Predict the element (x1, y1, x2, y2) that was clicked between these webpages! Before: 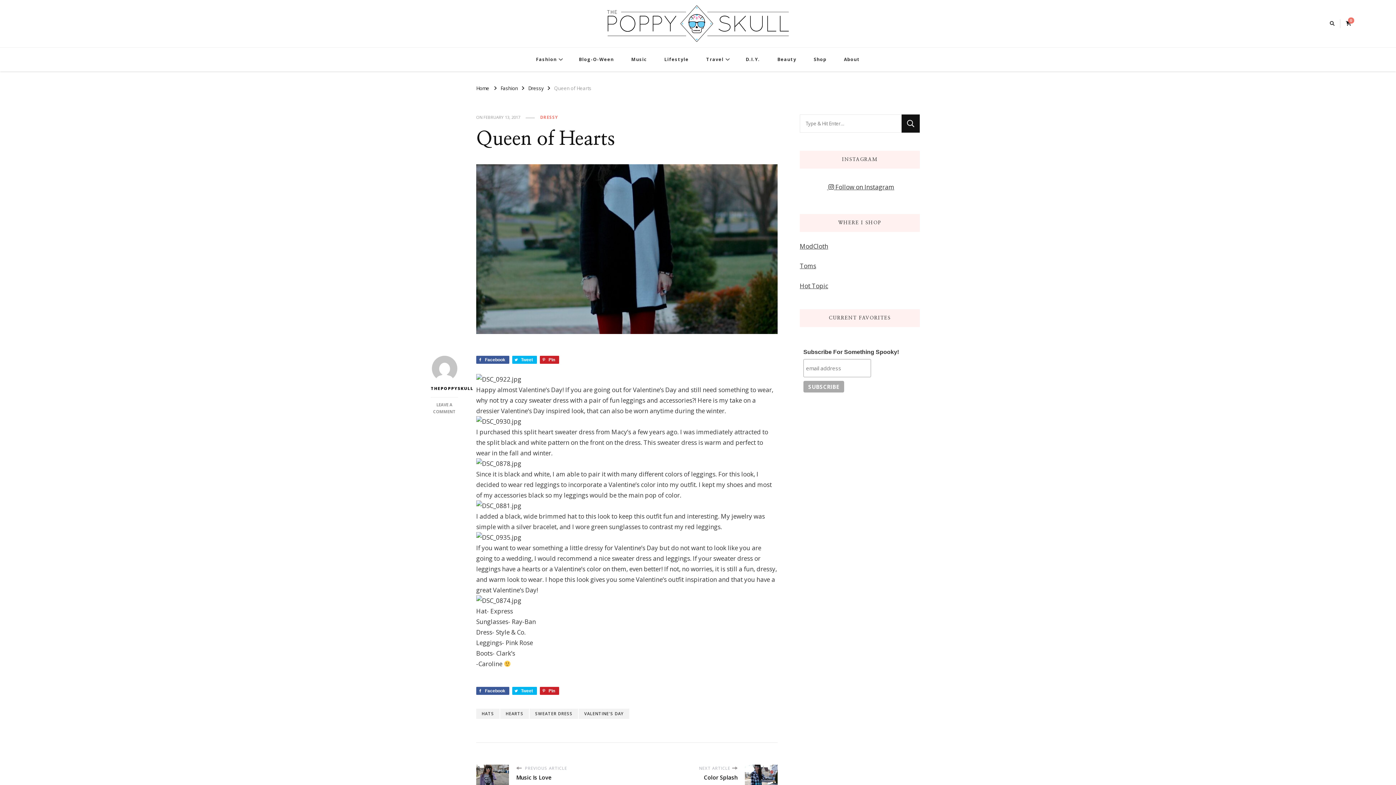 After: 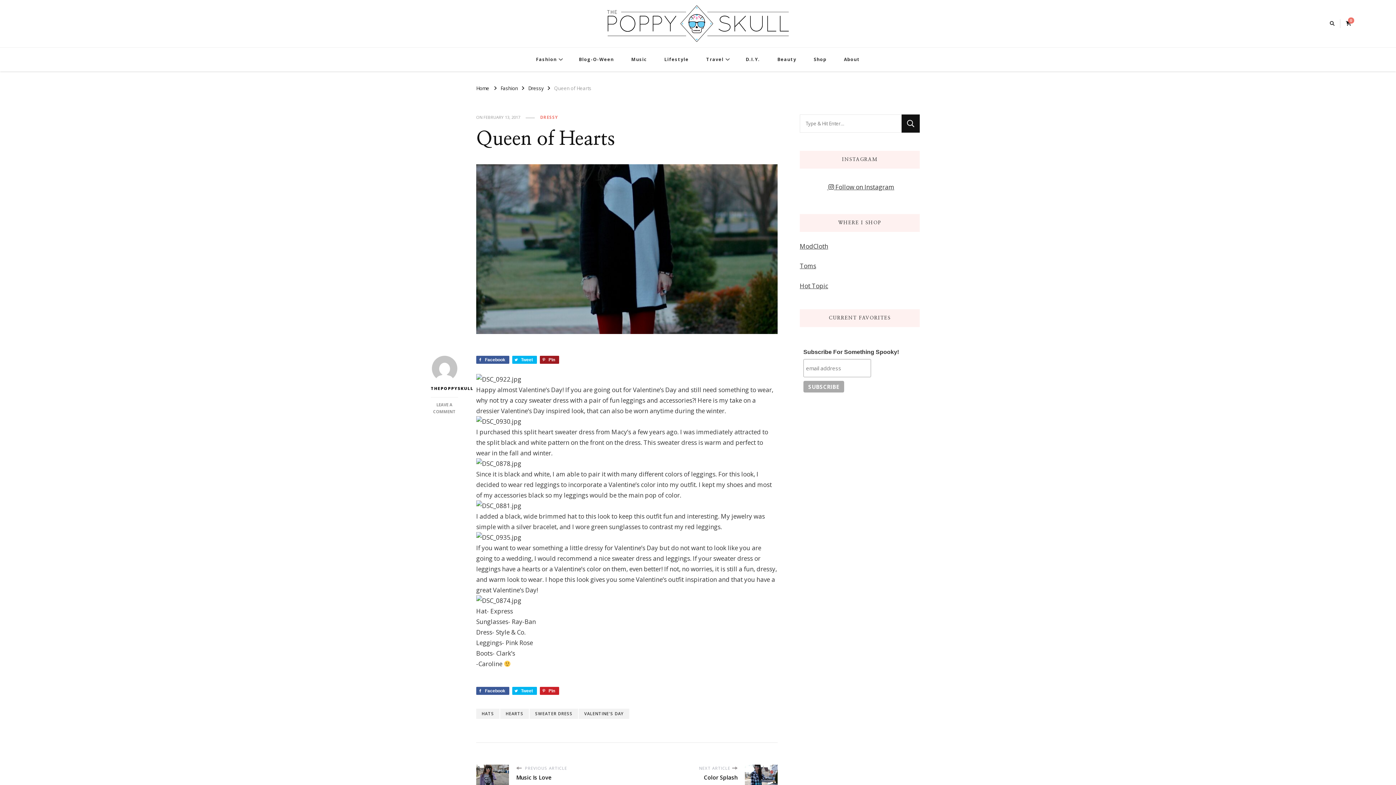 Action: bbox: (540, 355, 559, 363) label: Pin